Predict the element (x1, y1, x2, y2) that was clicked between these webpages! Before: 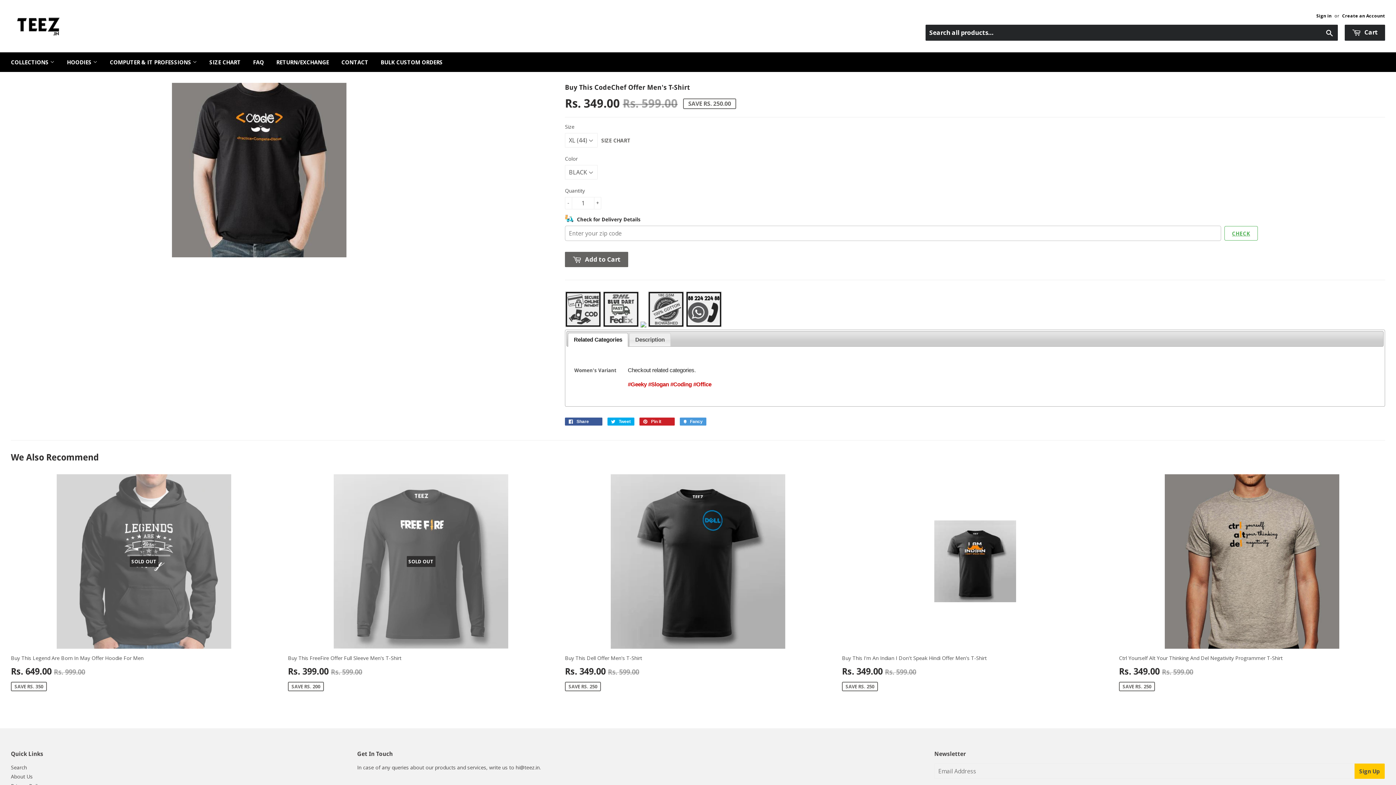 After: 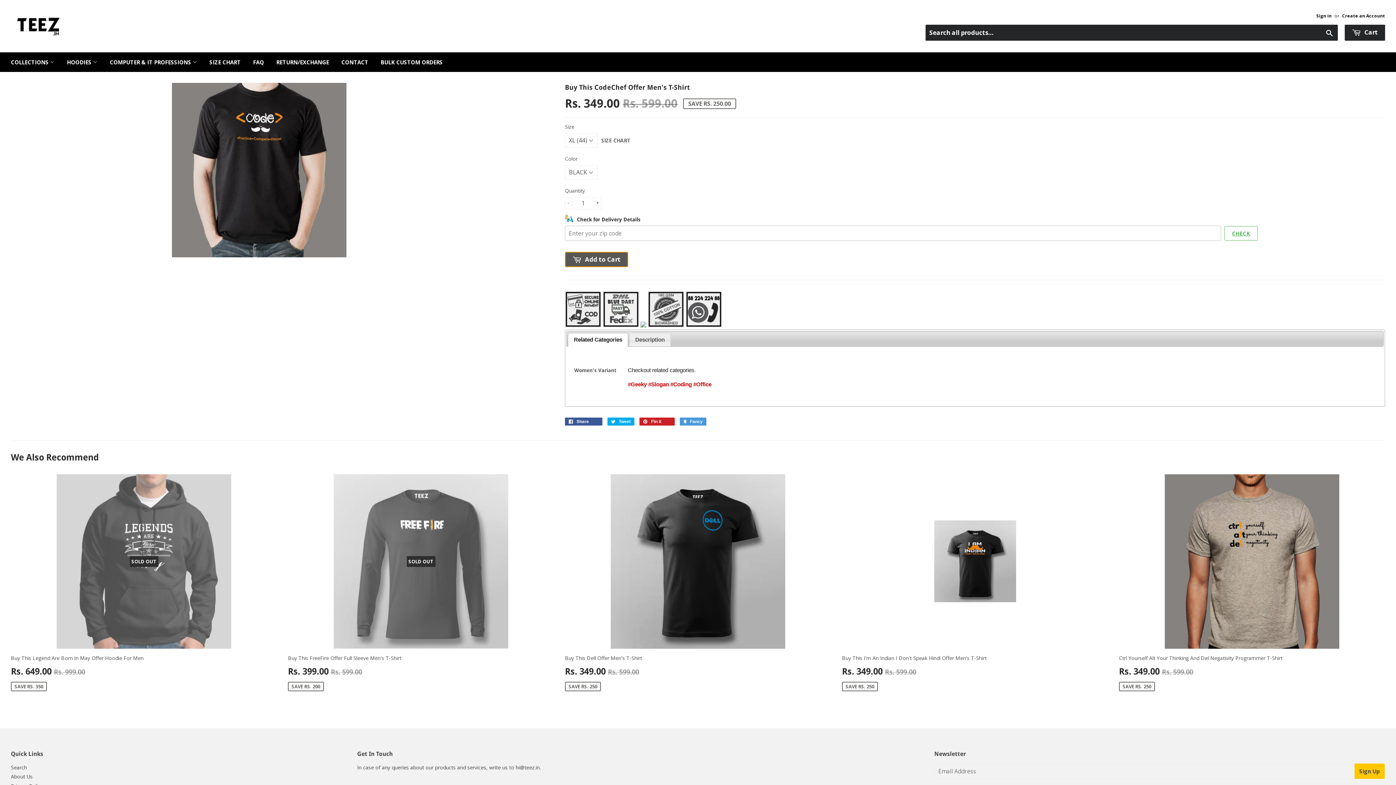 Action: bbox: (565, 252, 628, 267) label:  Add to Cart